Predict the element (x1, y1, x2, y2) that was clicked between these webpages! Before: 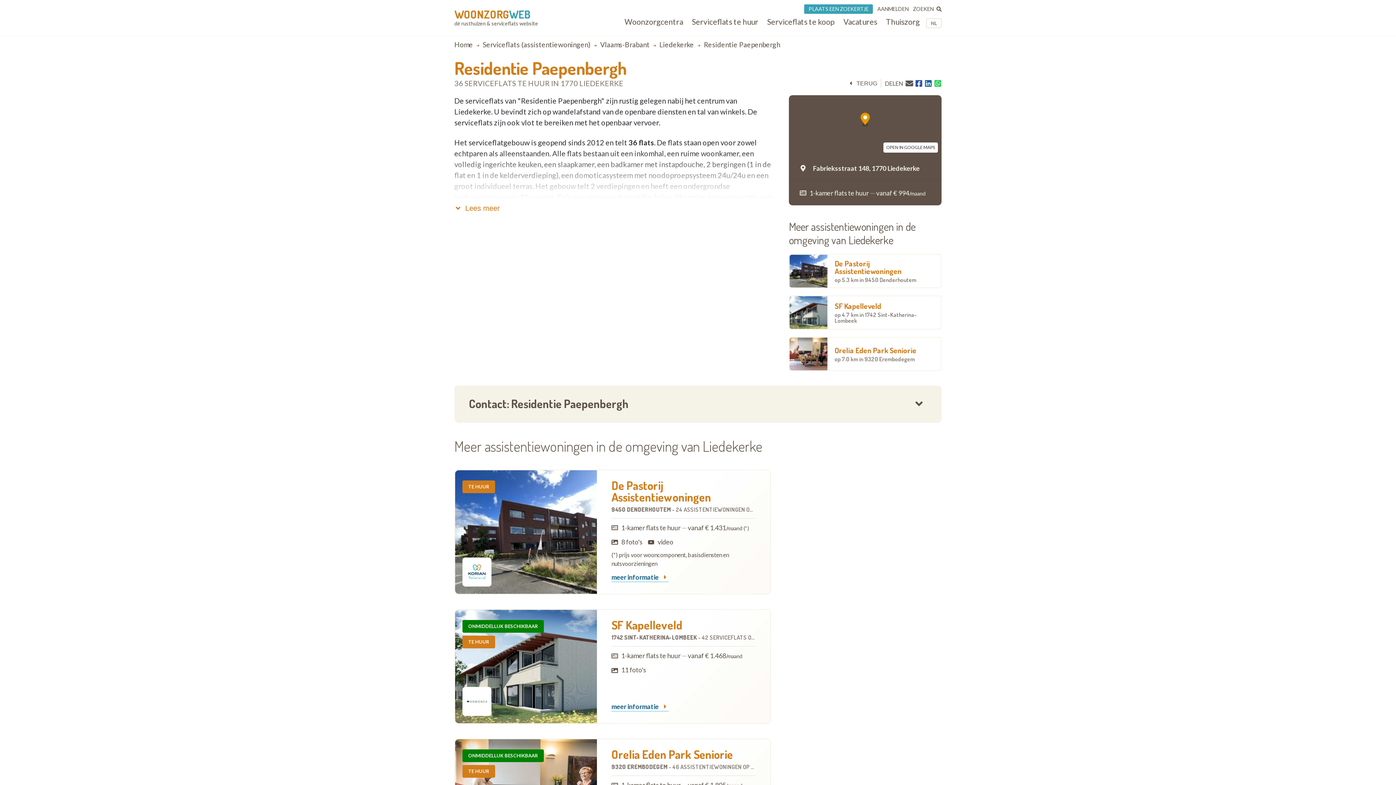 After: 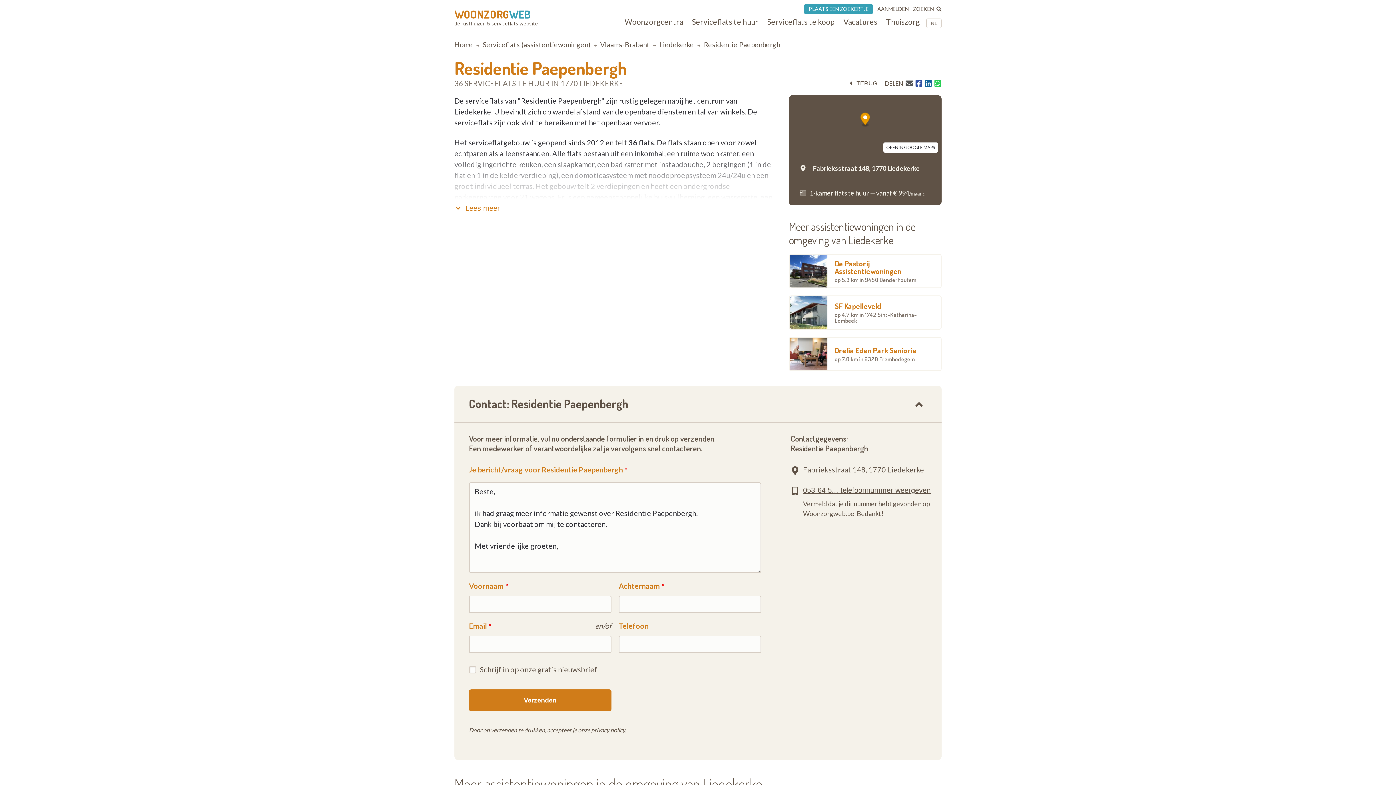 Action: bbox: (911, 397, 927, 411)